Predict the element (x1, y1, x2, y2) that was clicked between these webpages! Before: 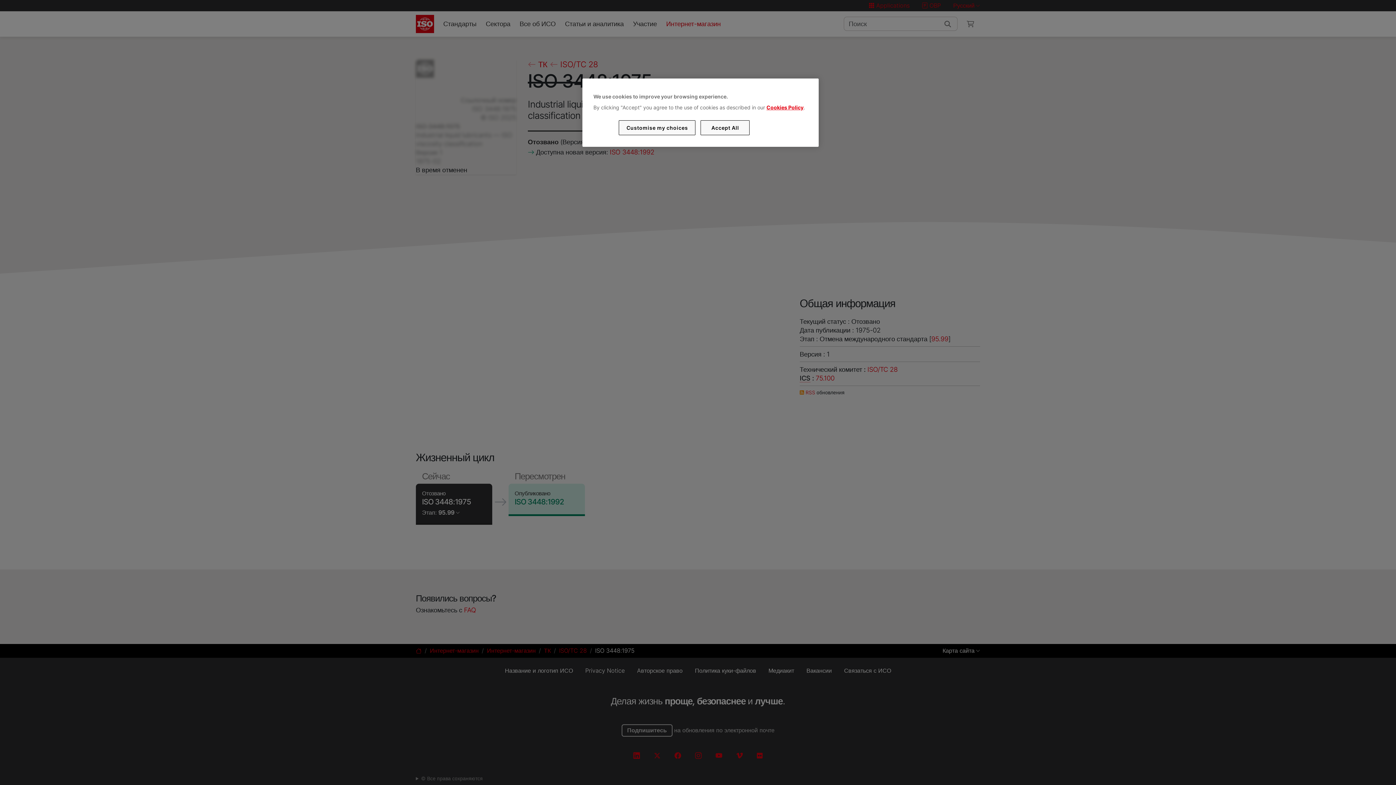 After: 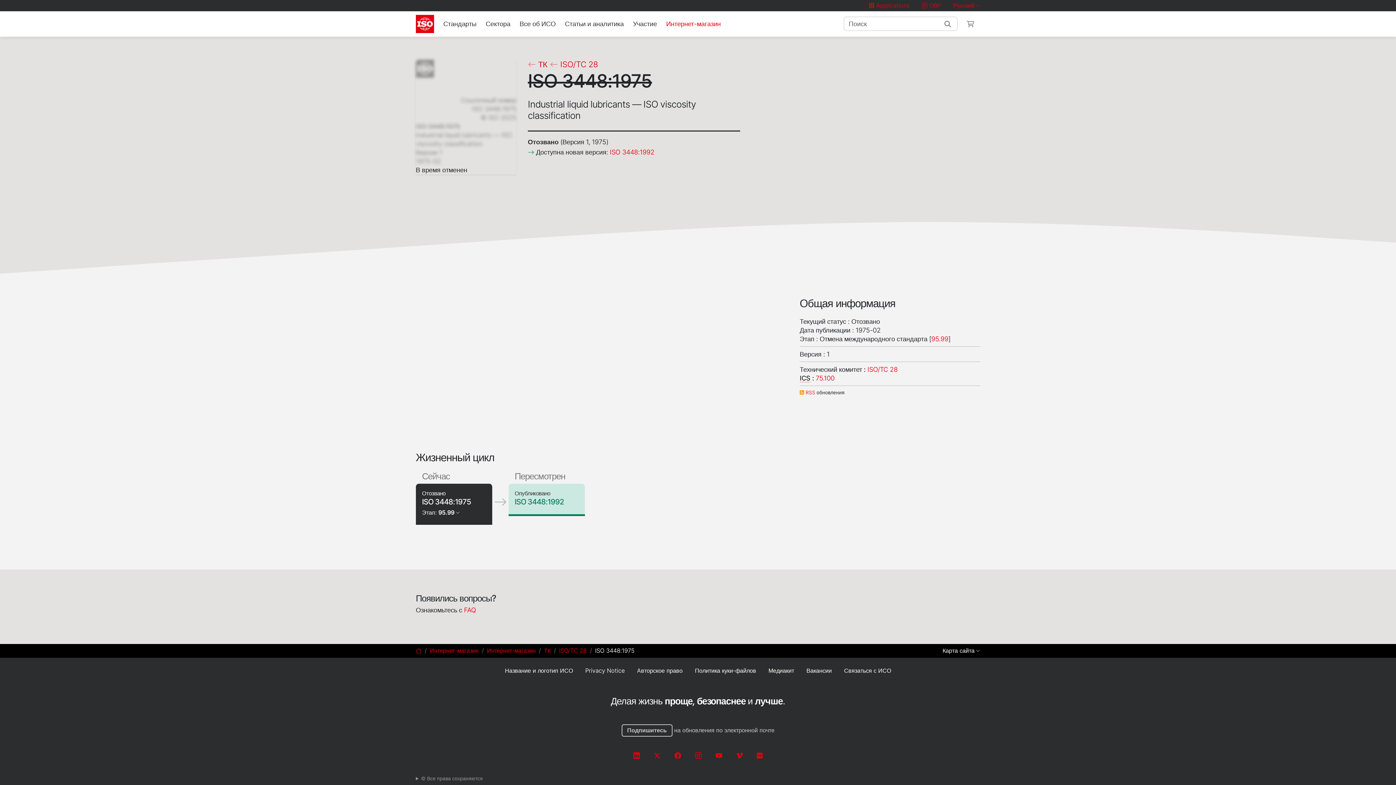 Action: label: Accept All bbox: (700, 120, 749, 135)